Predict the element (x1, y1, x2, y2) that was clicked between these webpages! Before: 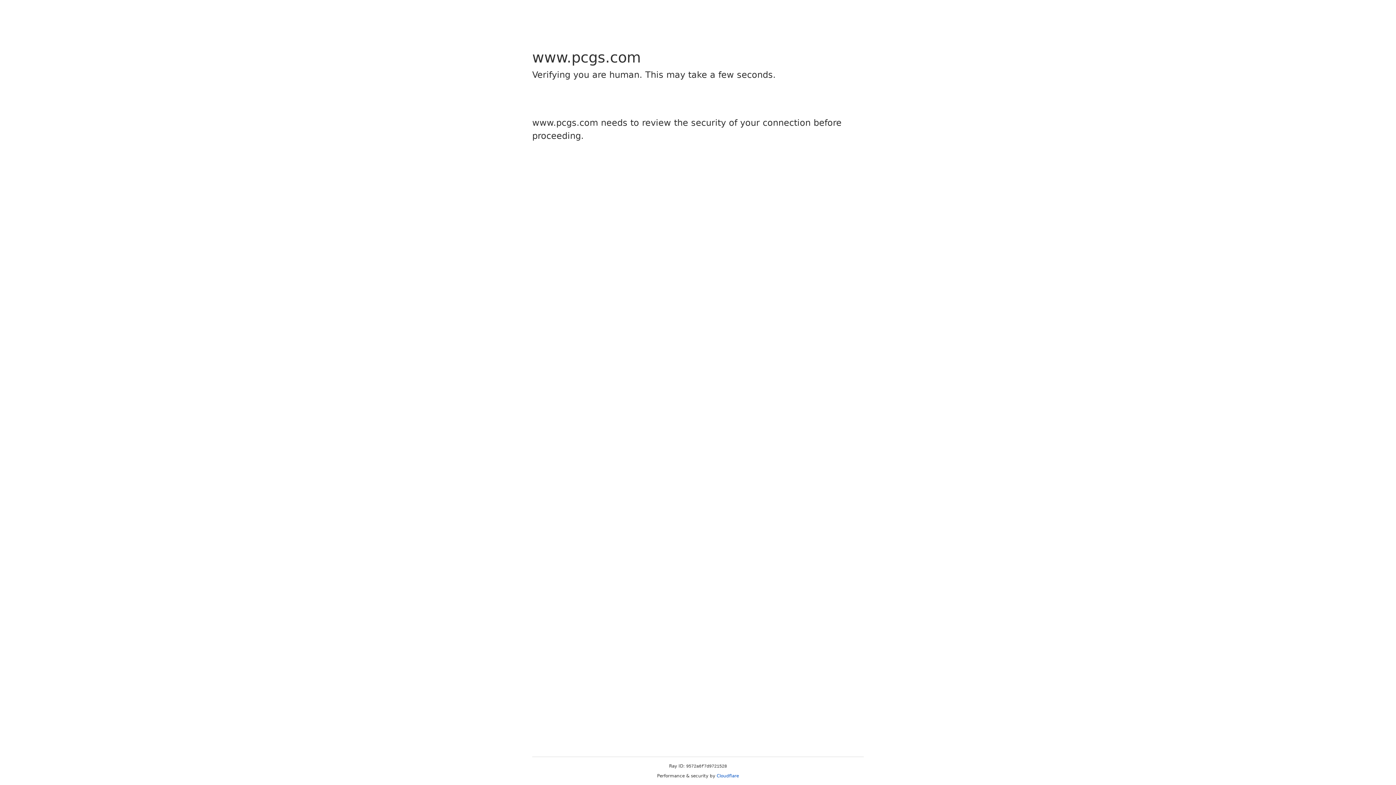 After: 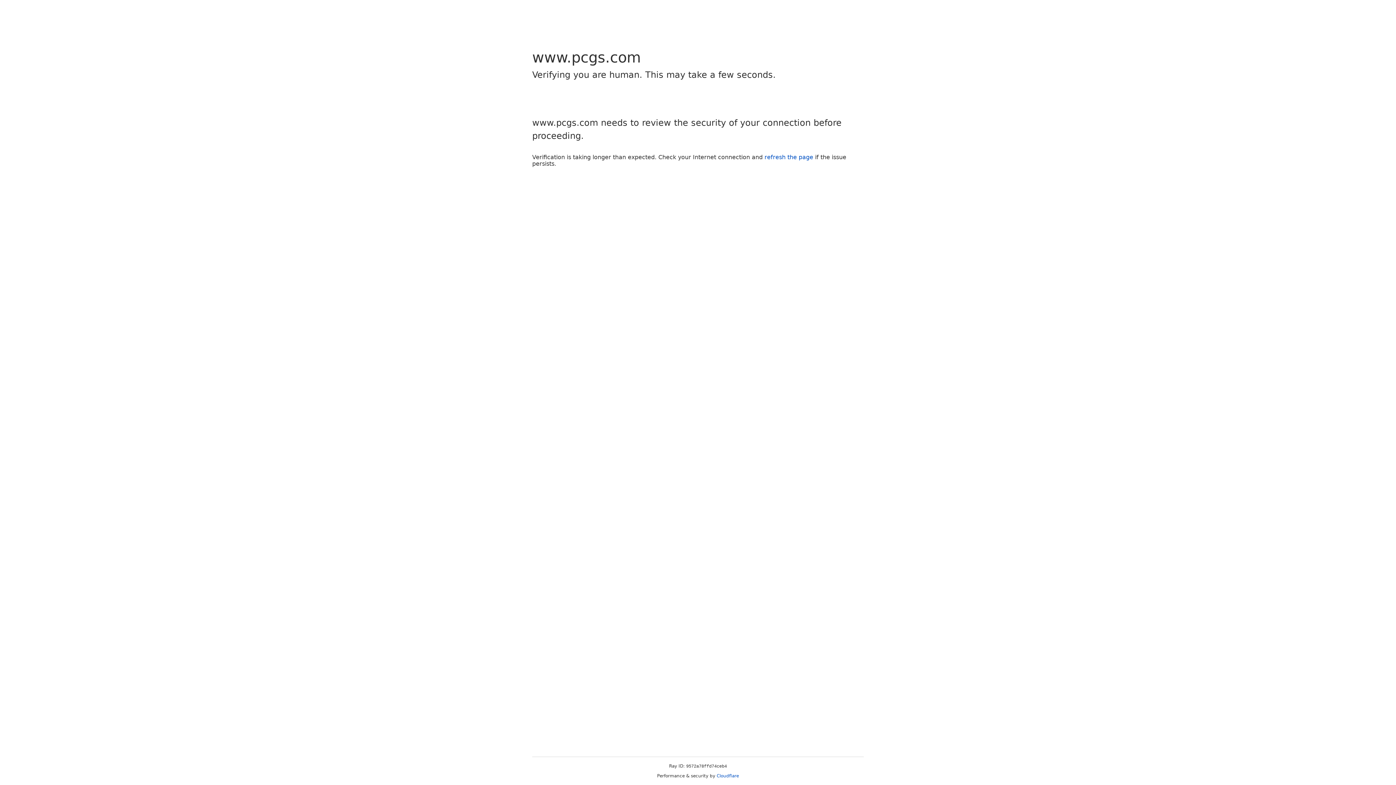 Action: label: Cloudflare bbox: (716, 773, 739, 778)